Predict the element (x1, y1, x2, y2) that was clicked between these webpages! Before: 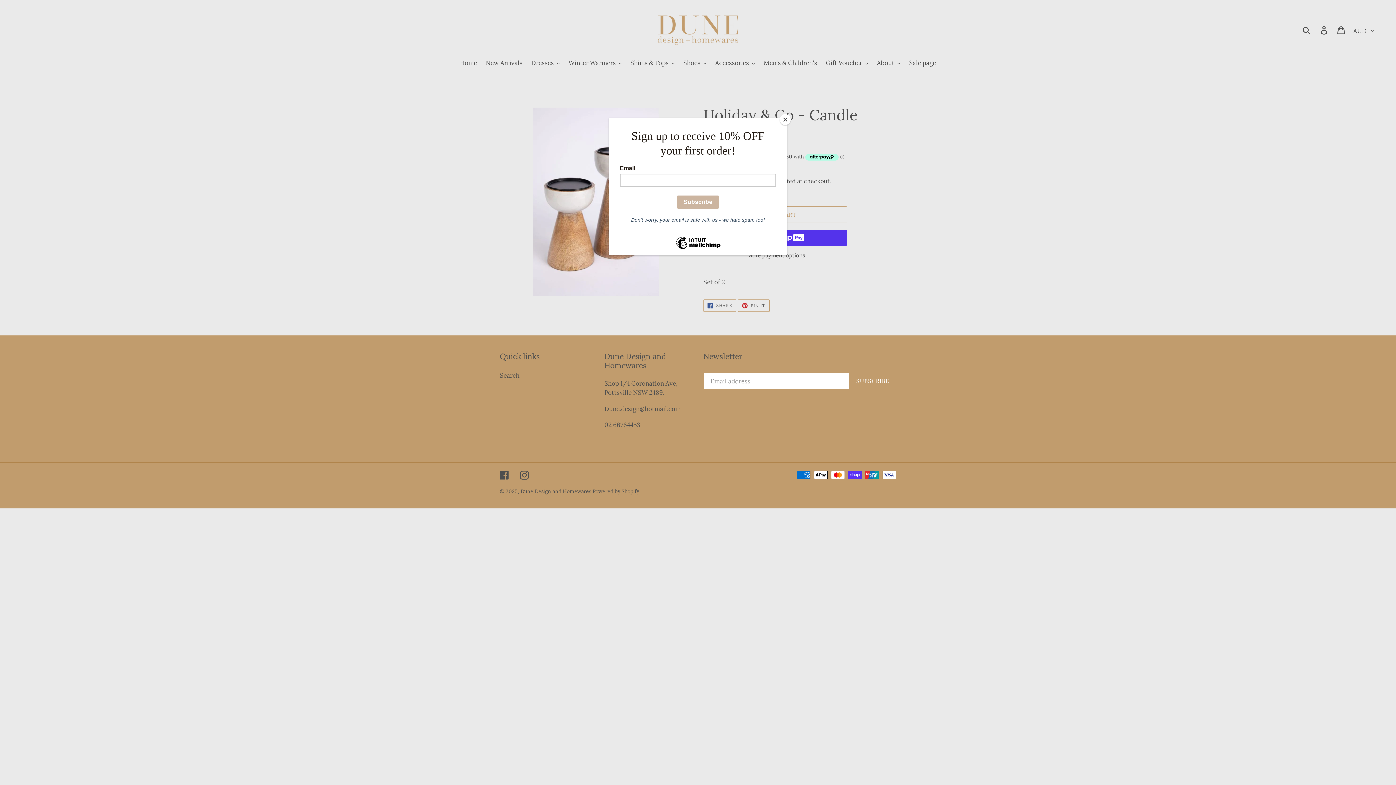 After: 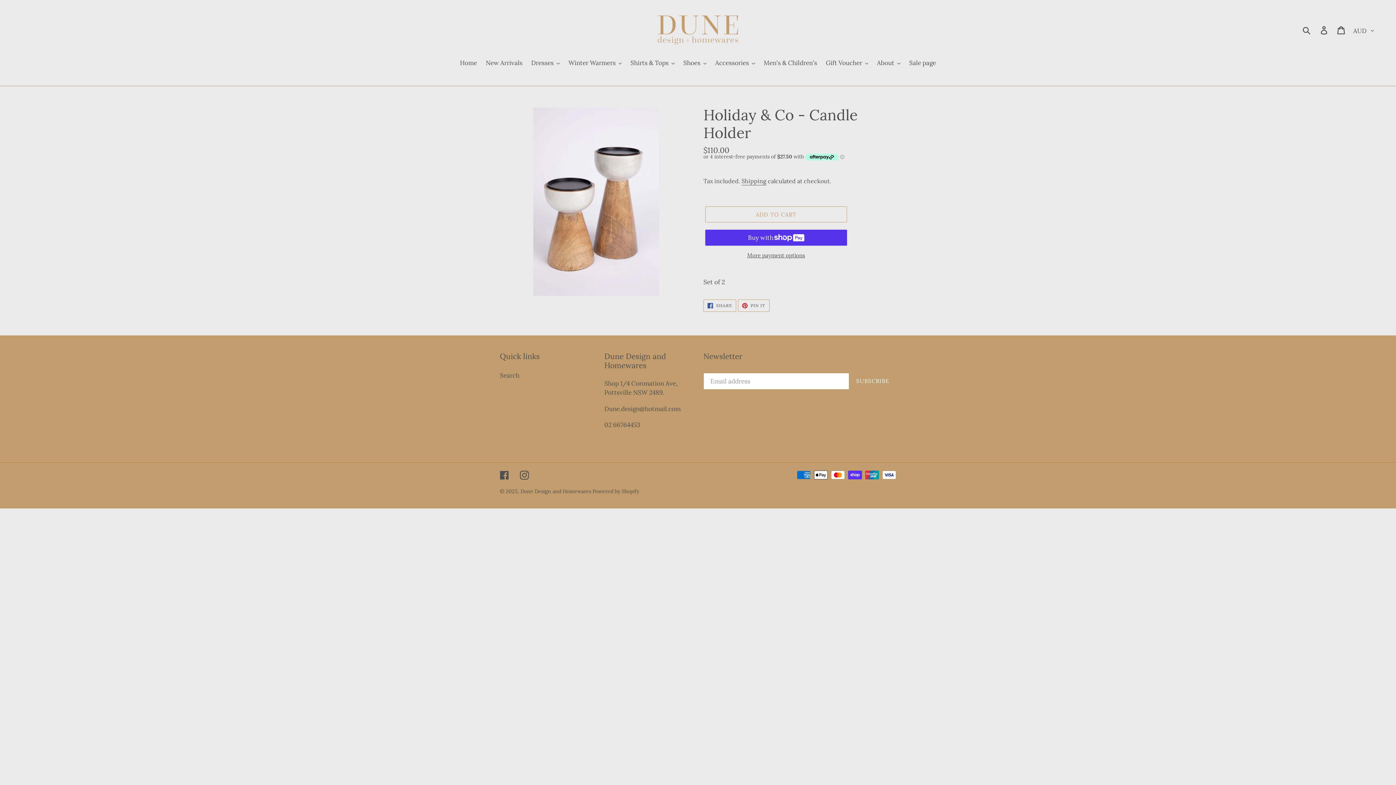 Action: label: Close bbox: (780, 114, 790, 125)